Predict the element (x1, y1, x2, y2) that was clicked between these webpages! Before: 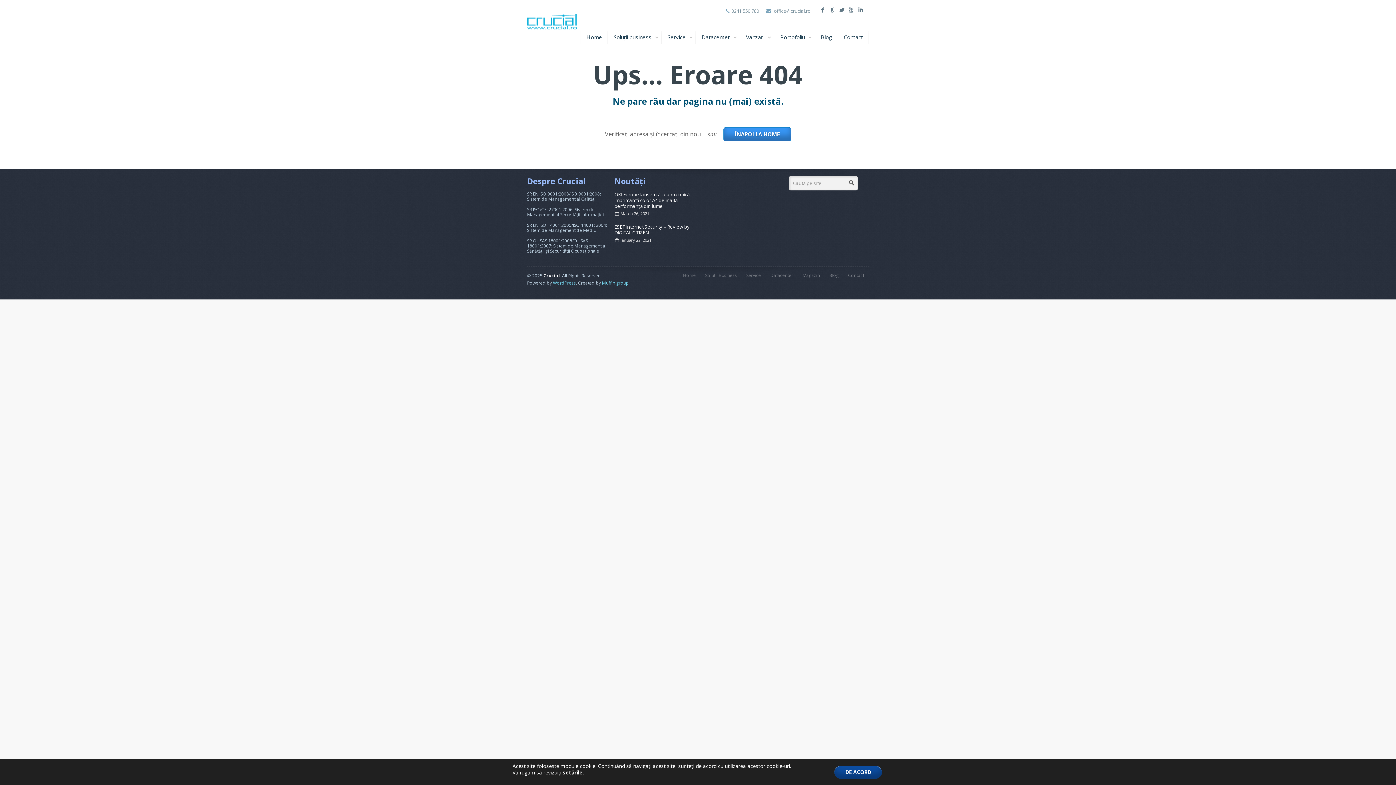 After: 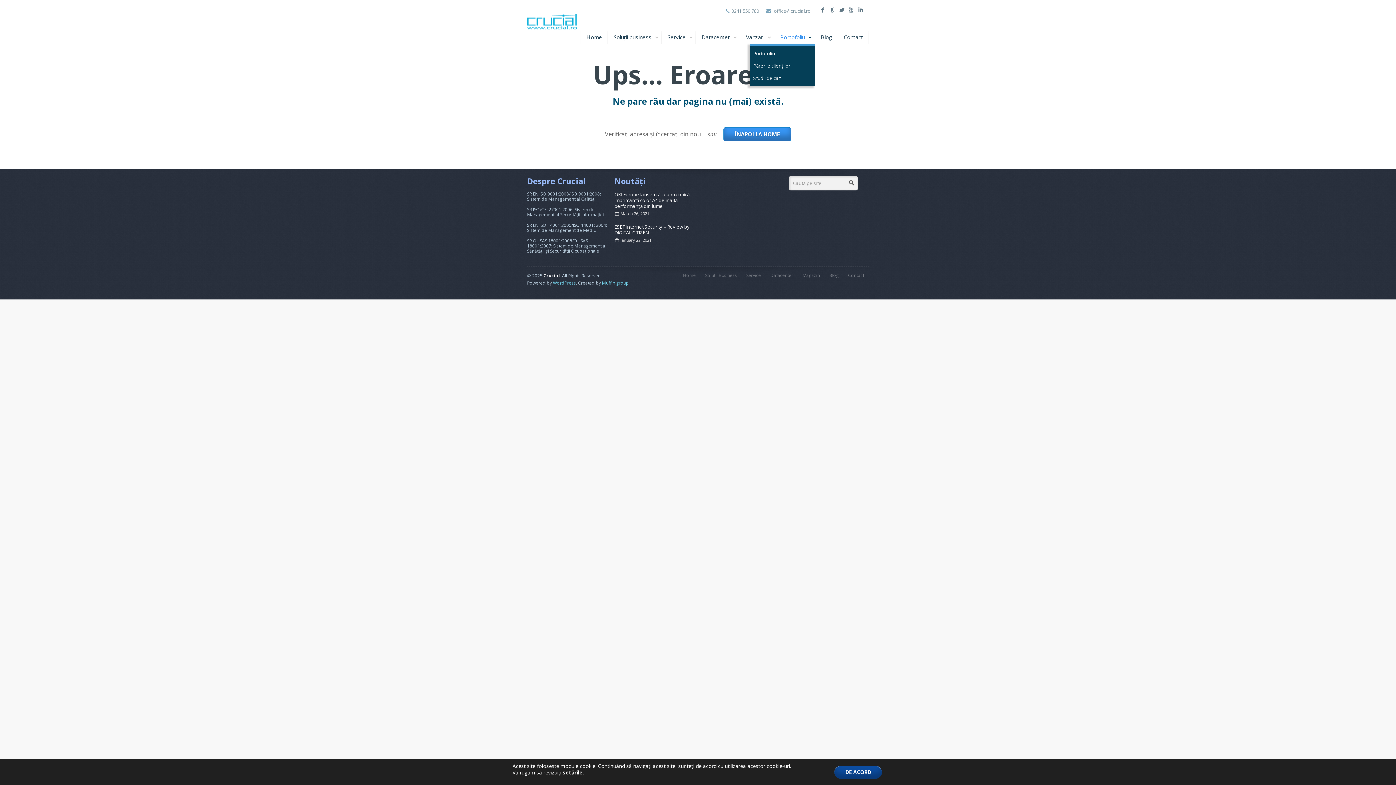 Action: label: Portofoliu bbox: (774, 30, 815, 43)